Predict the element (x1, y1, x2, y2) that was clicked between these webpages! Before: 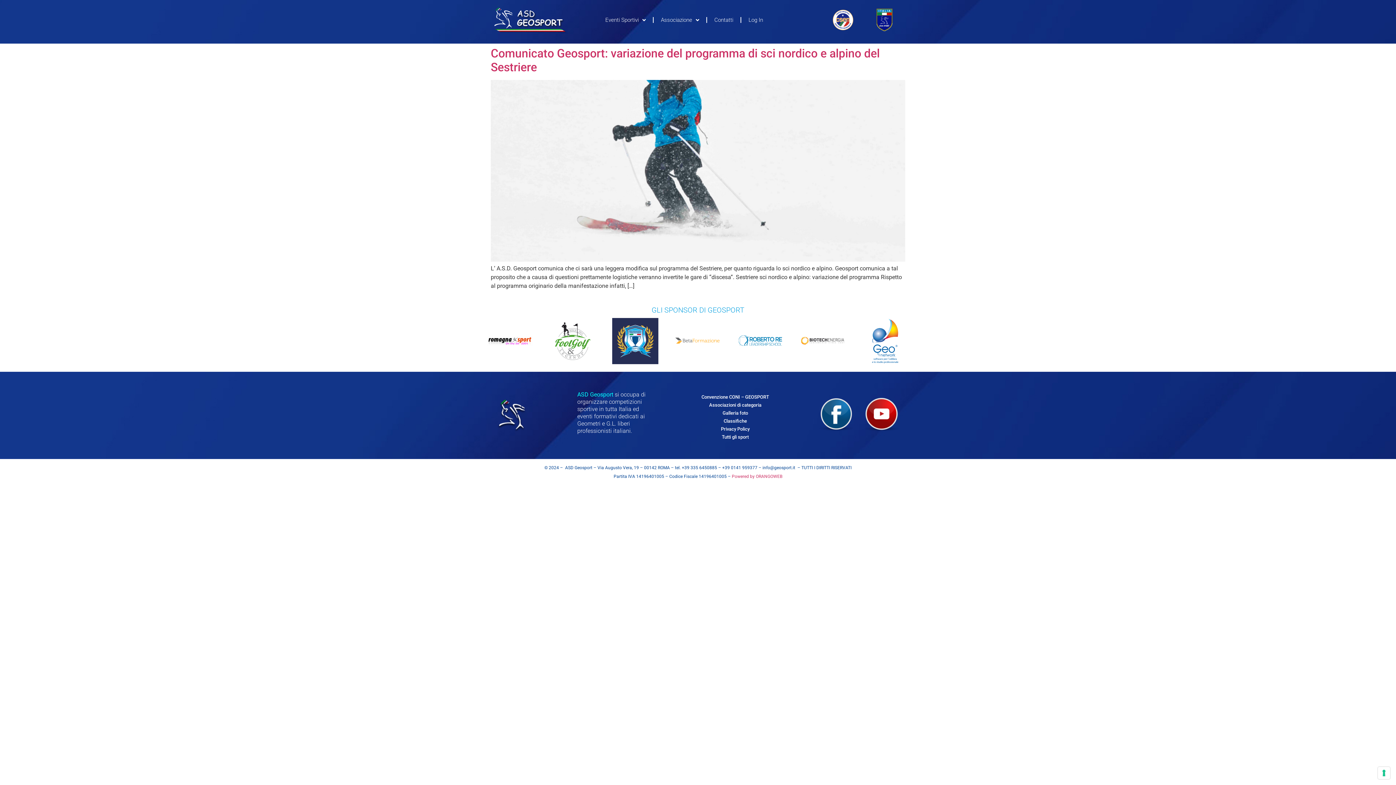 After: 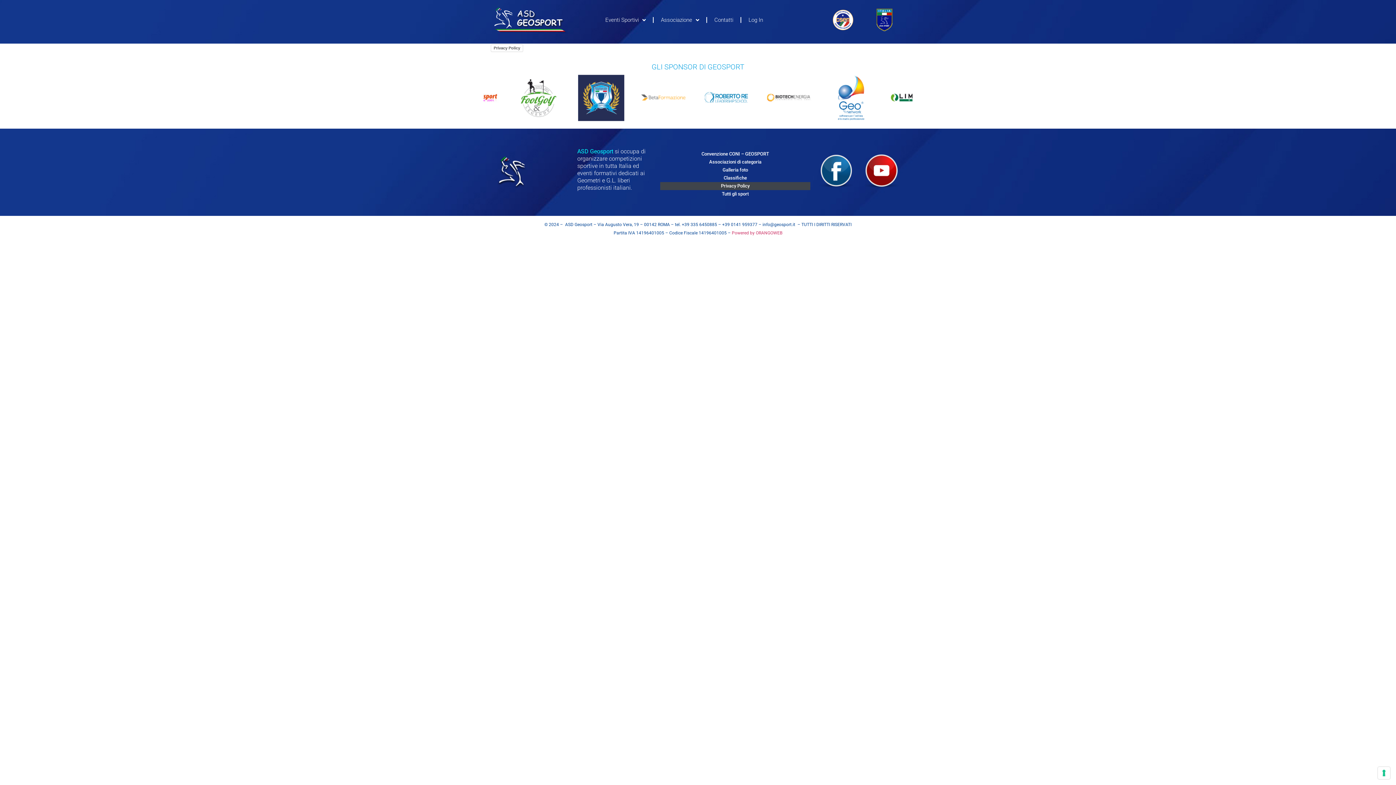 Action: bbox: (660, 425, 810, 433) label: Privacy Policy